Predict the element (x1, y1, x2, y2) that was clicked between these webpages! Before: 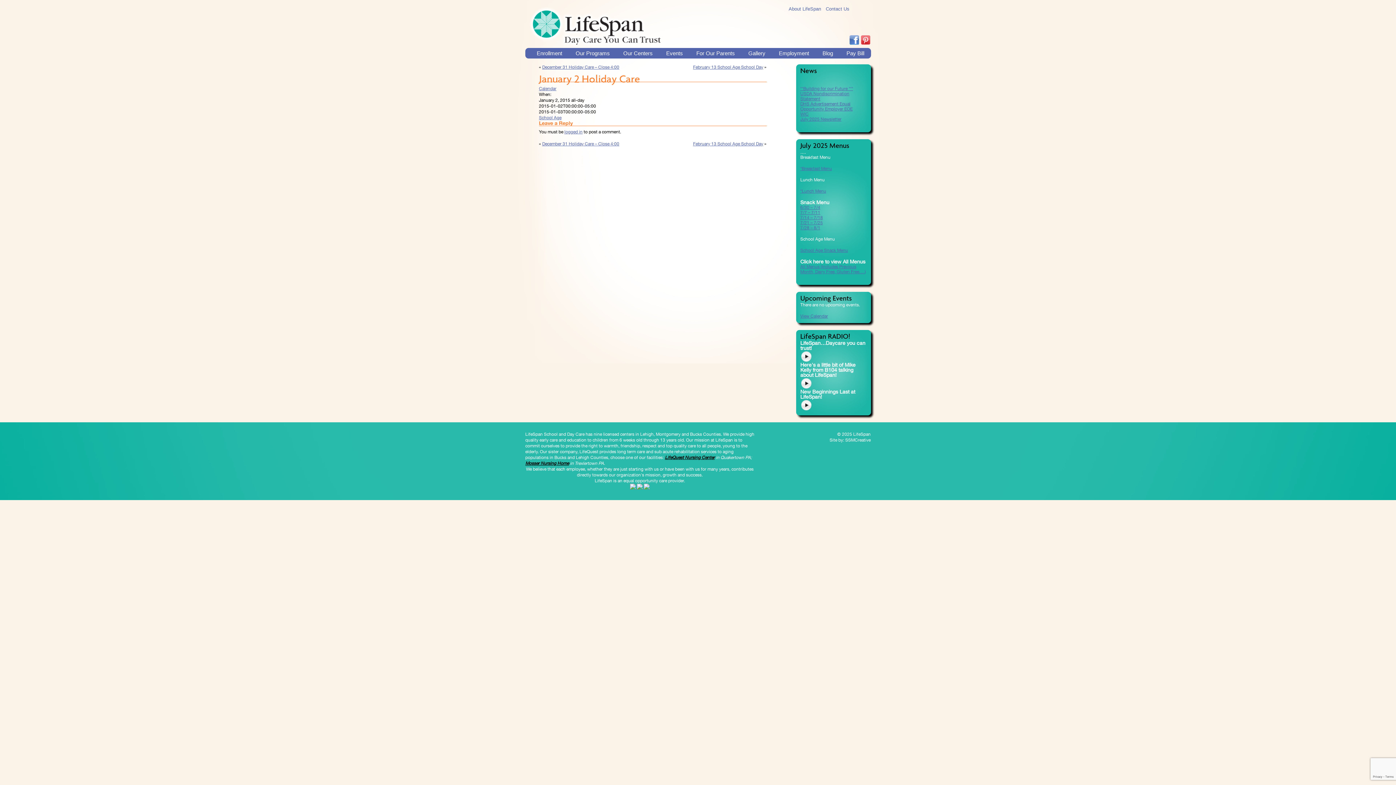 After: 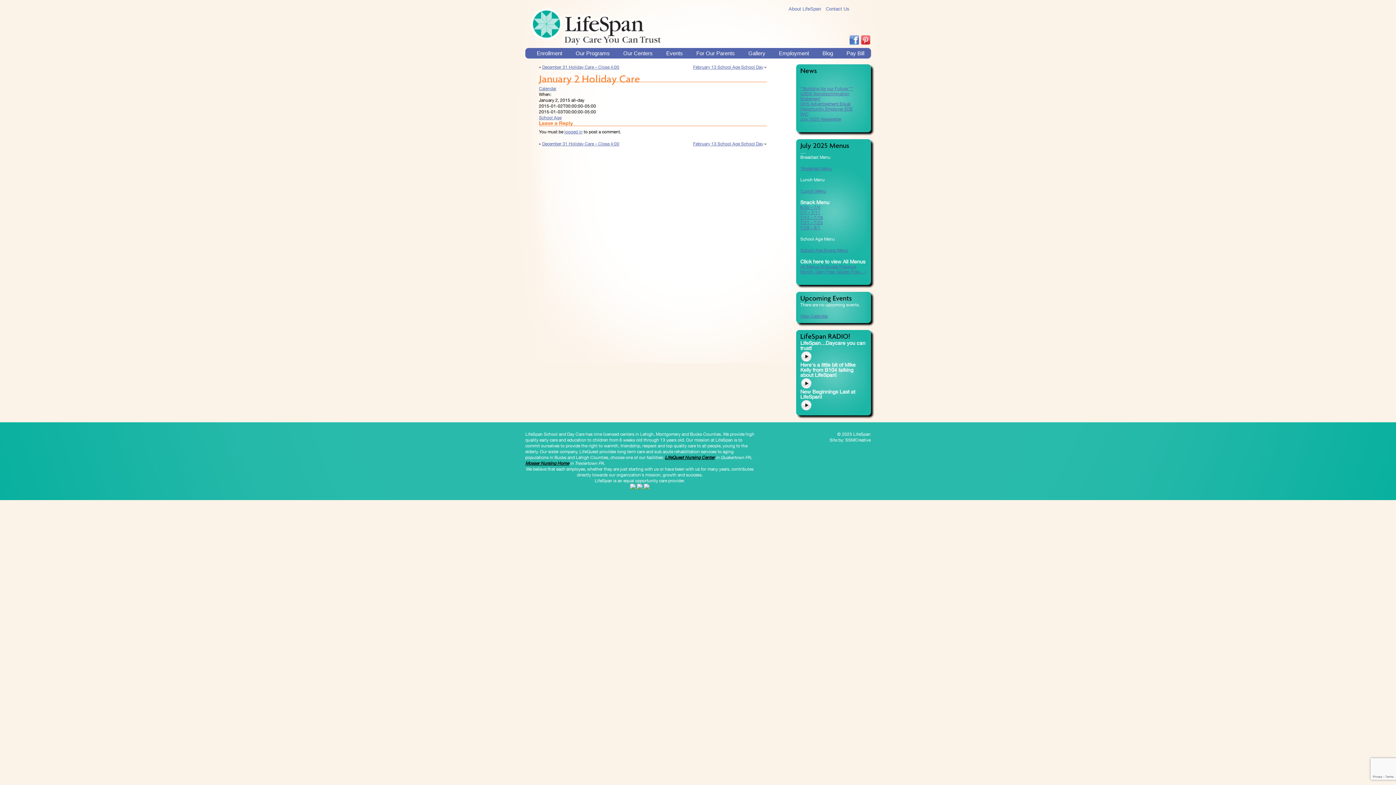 Action: bbox: (800, 248, 848, 253) label: School Age Snack Menu